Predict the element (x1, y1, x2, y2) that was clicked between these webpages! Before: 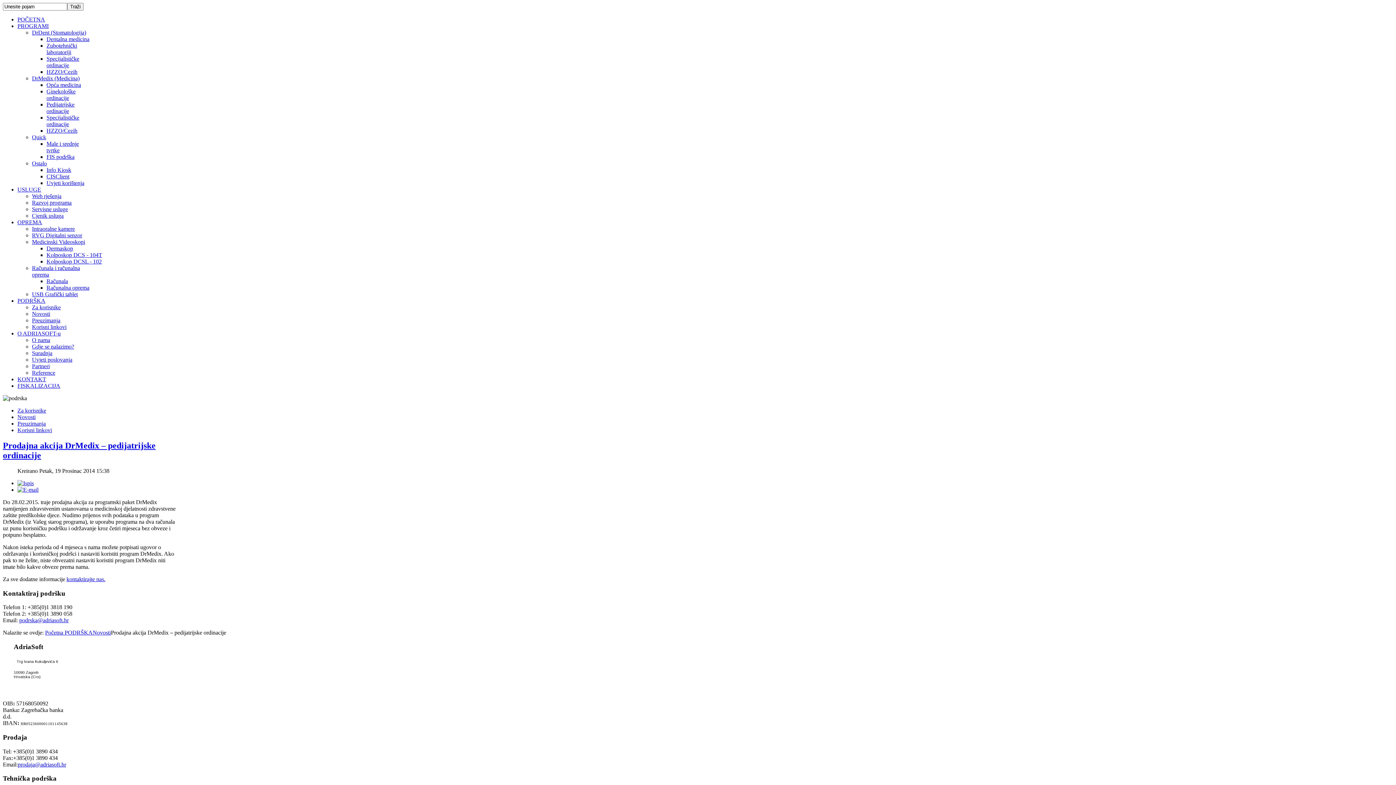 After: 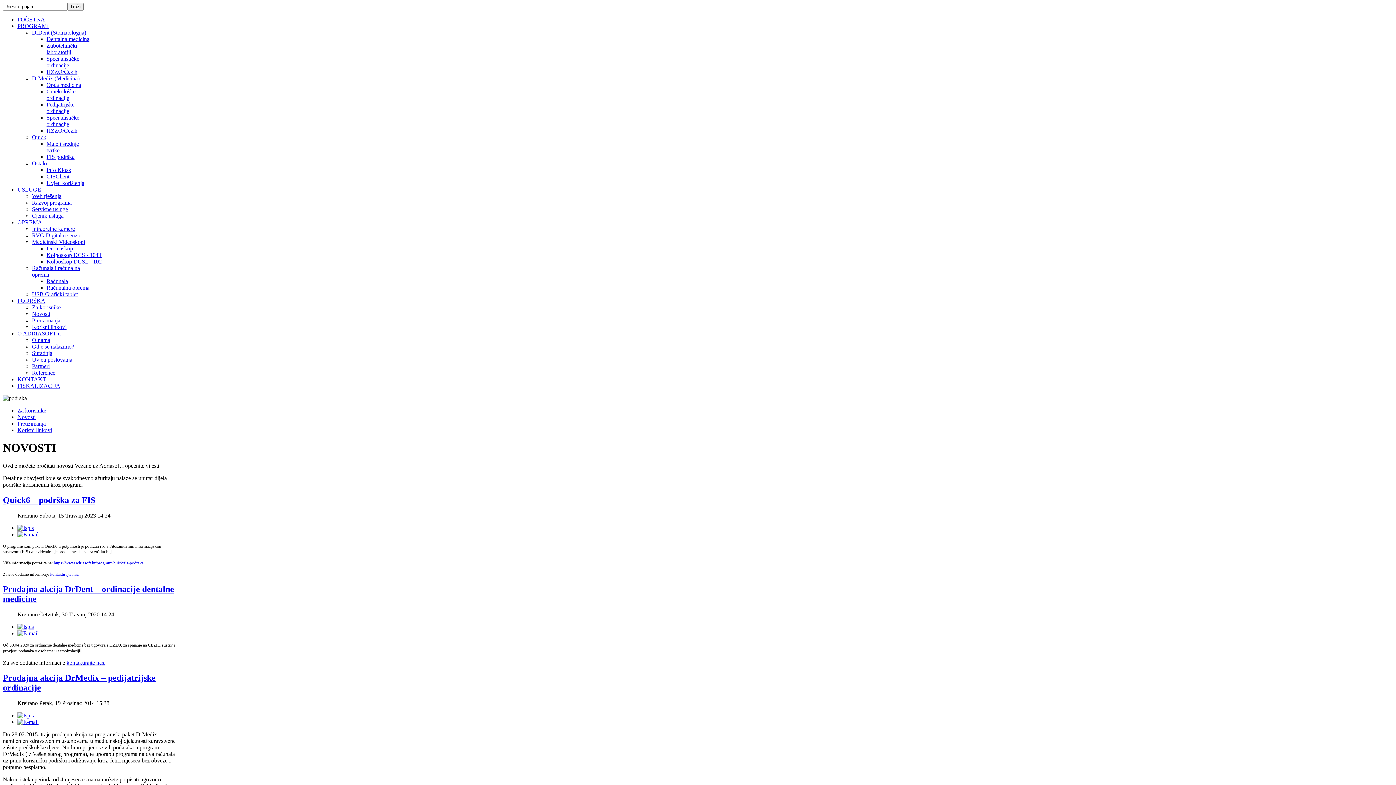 Action: label: Novosti bbox: (17, 414, 35, 420)